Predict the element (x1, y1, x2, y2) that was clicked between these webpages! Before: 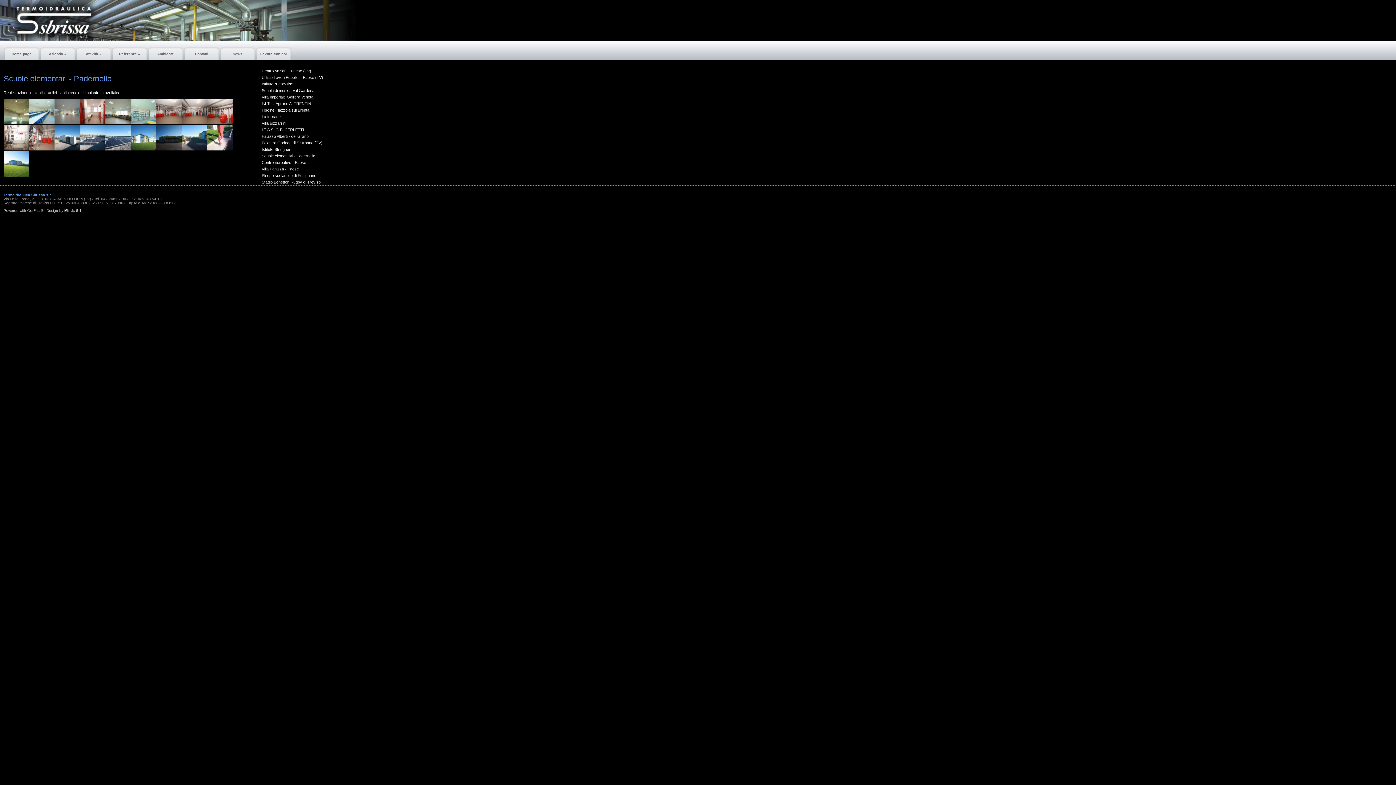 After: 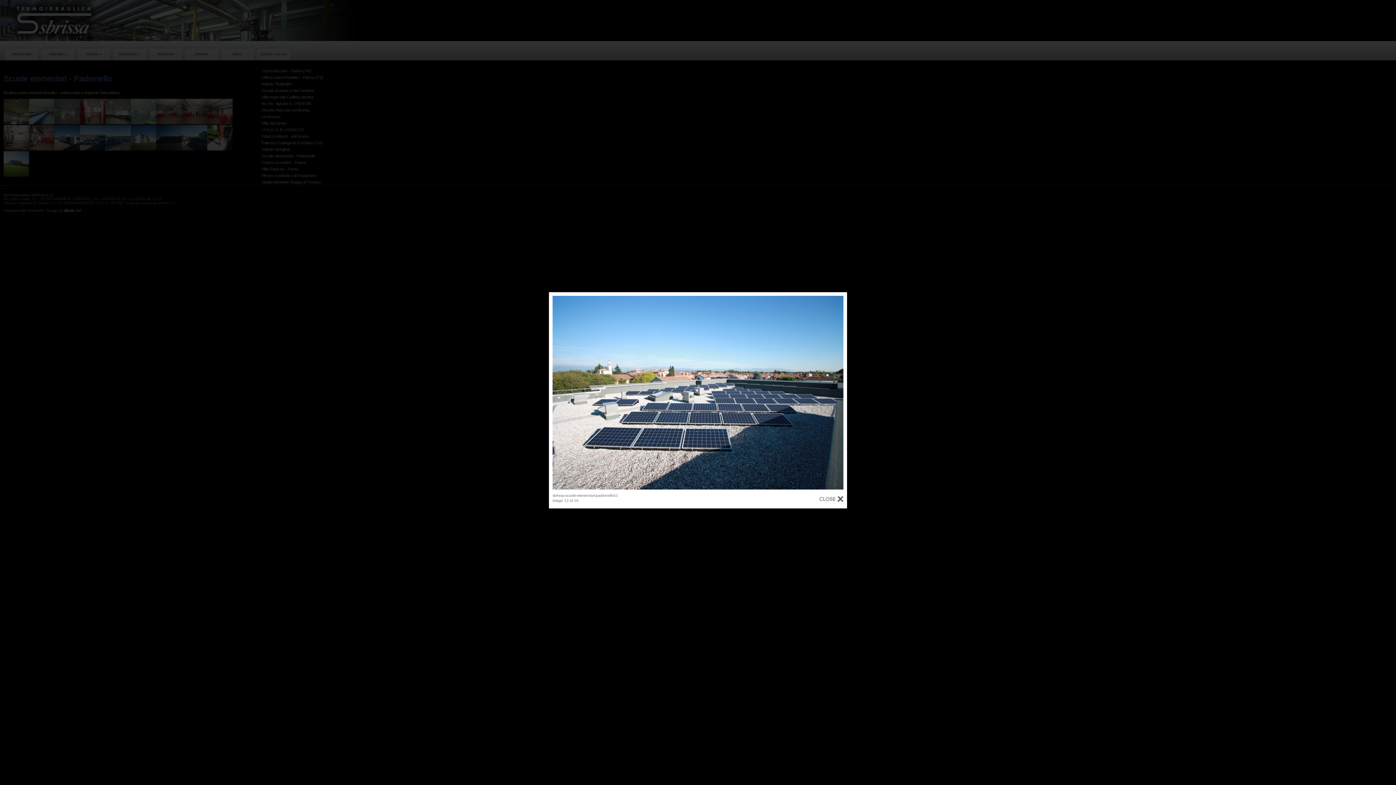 Action: bbox: (80, 146, 105, 151)